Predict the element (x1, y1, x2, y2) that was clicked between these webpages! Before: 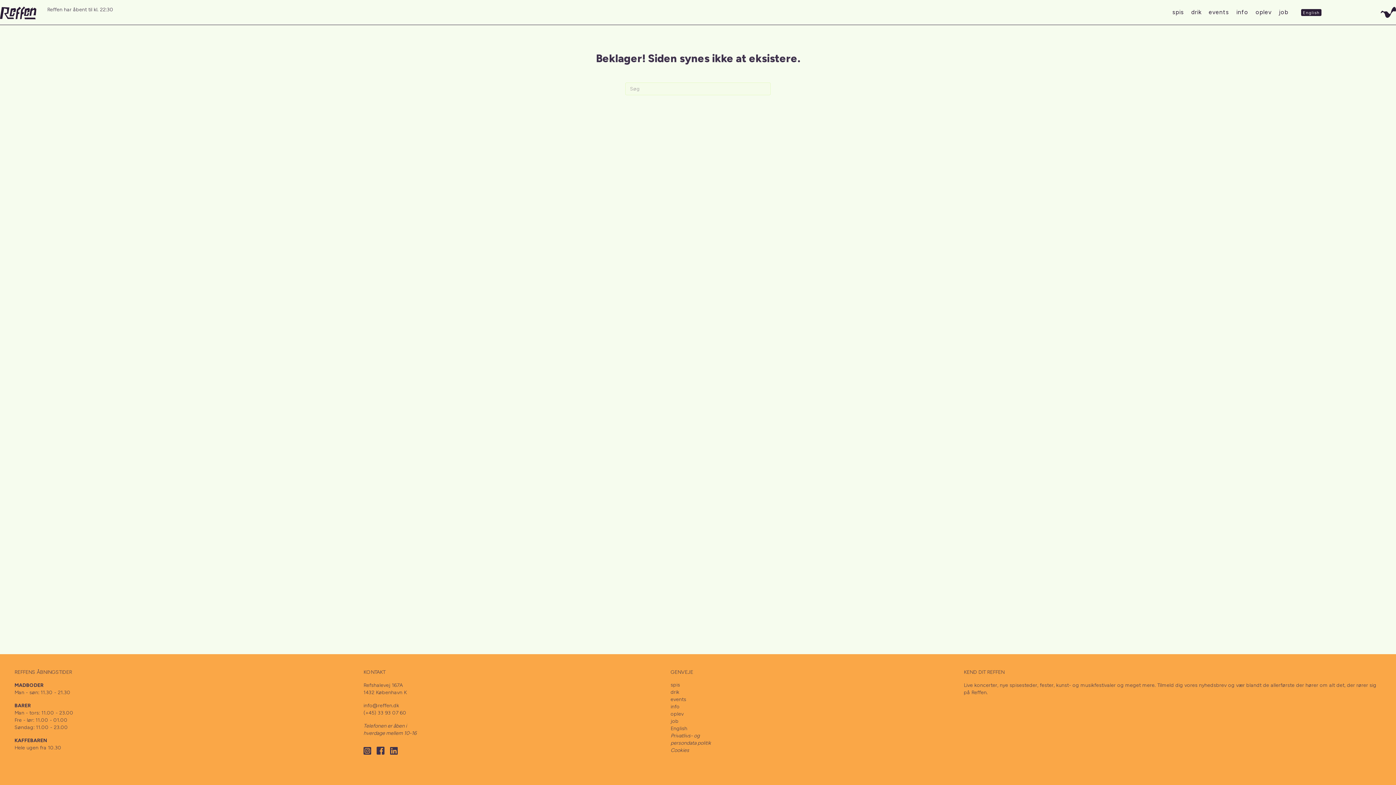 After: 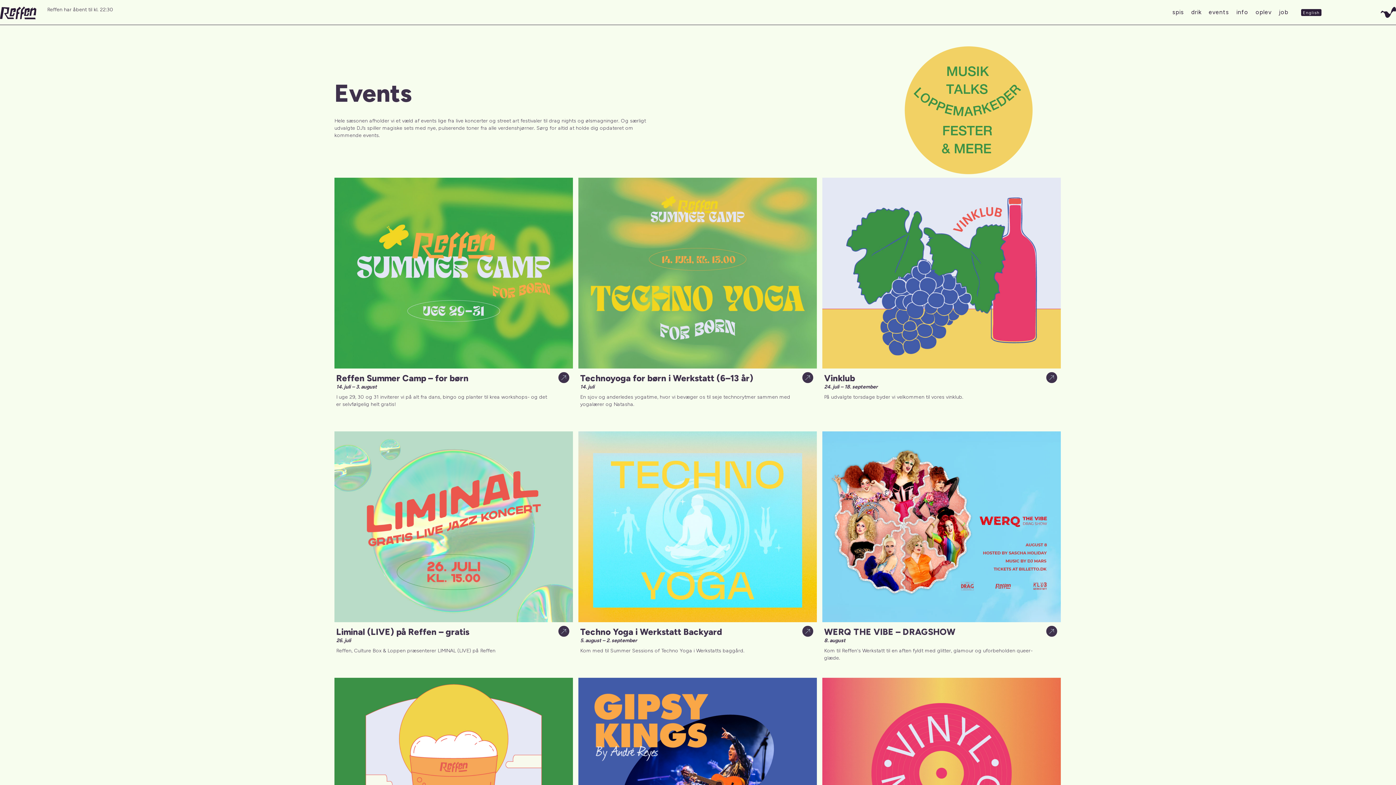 Action: label: events bbox: (1207, 9, 1231, 15)